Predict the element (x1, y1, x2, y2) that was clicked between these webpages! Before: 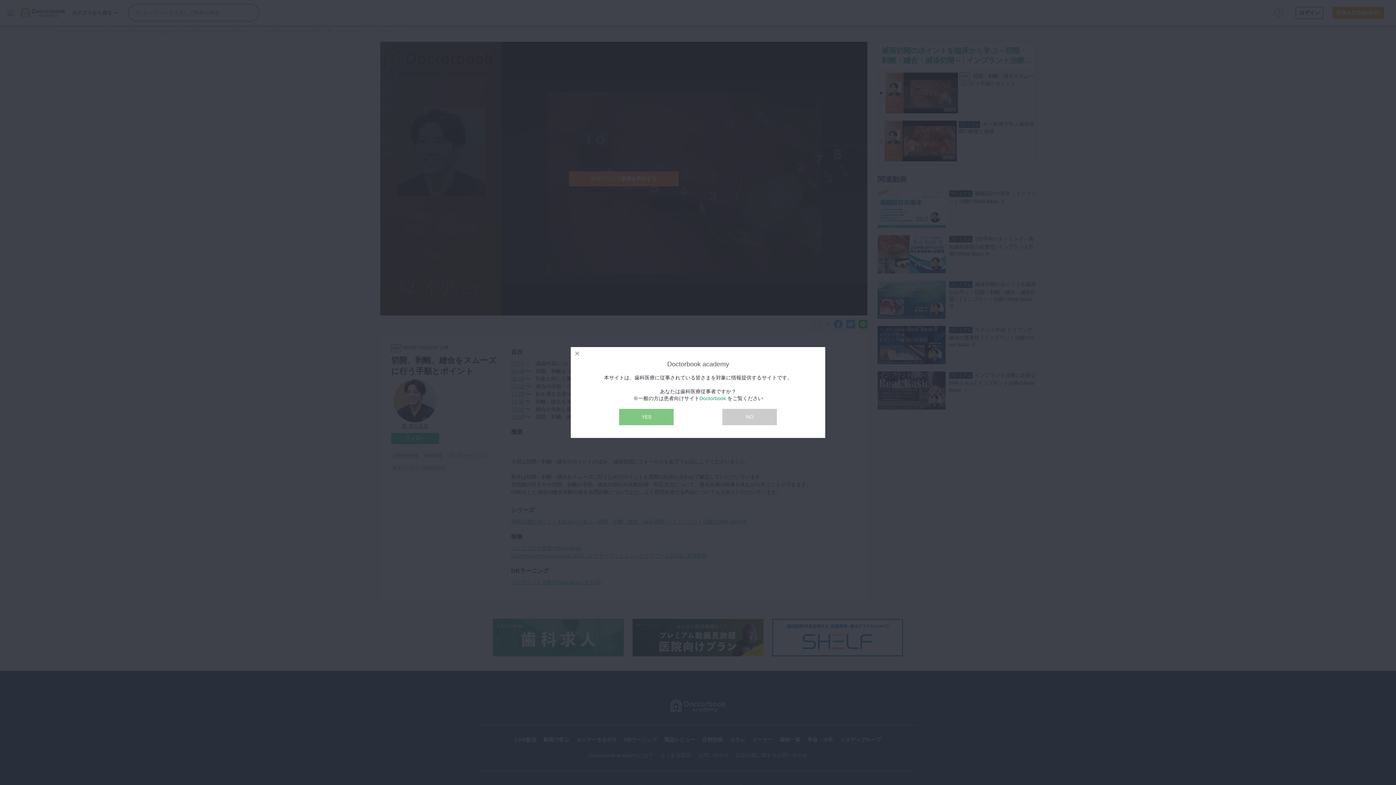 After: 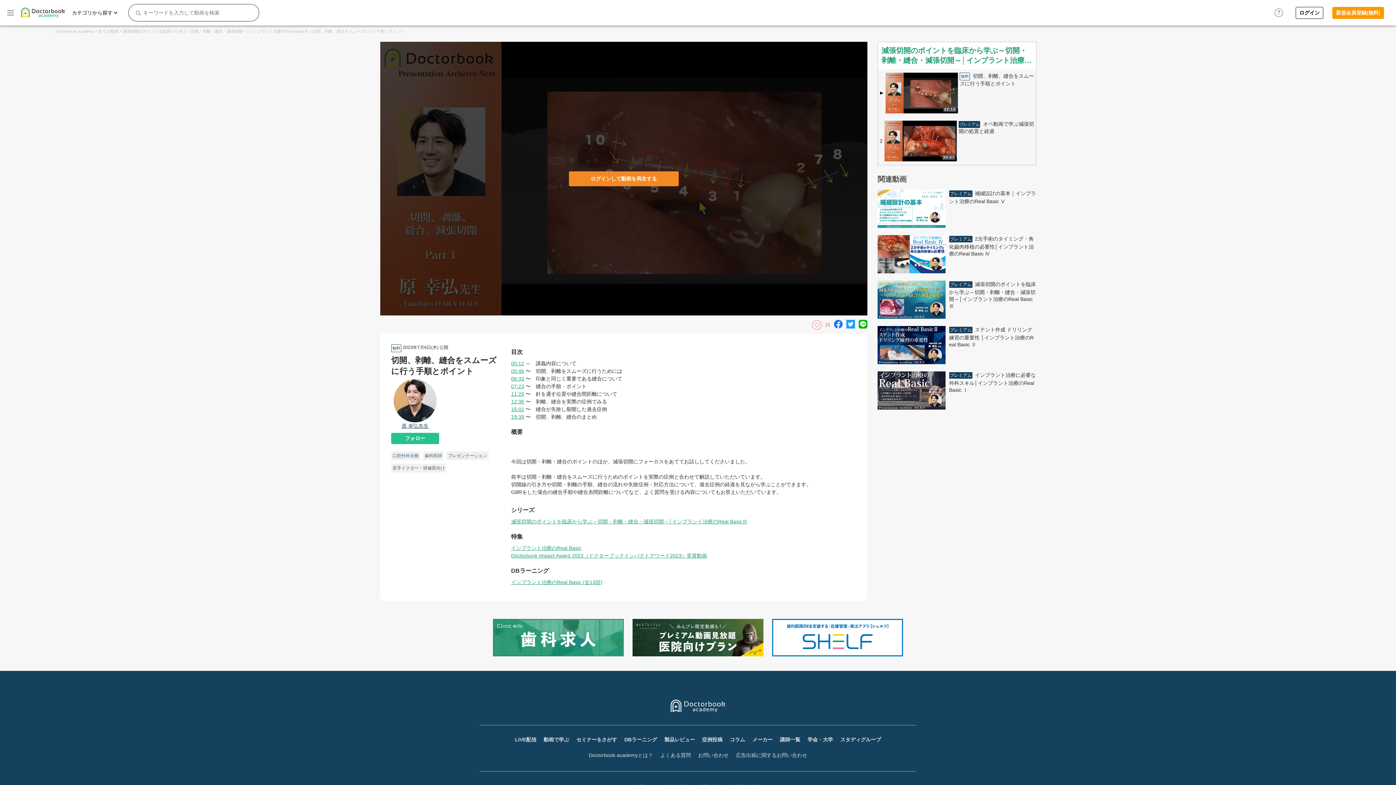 Action: bbox: (571, 347, 583, 360)